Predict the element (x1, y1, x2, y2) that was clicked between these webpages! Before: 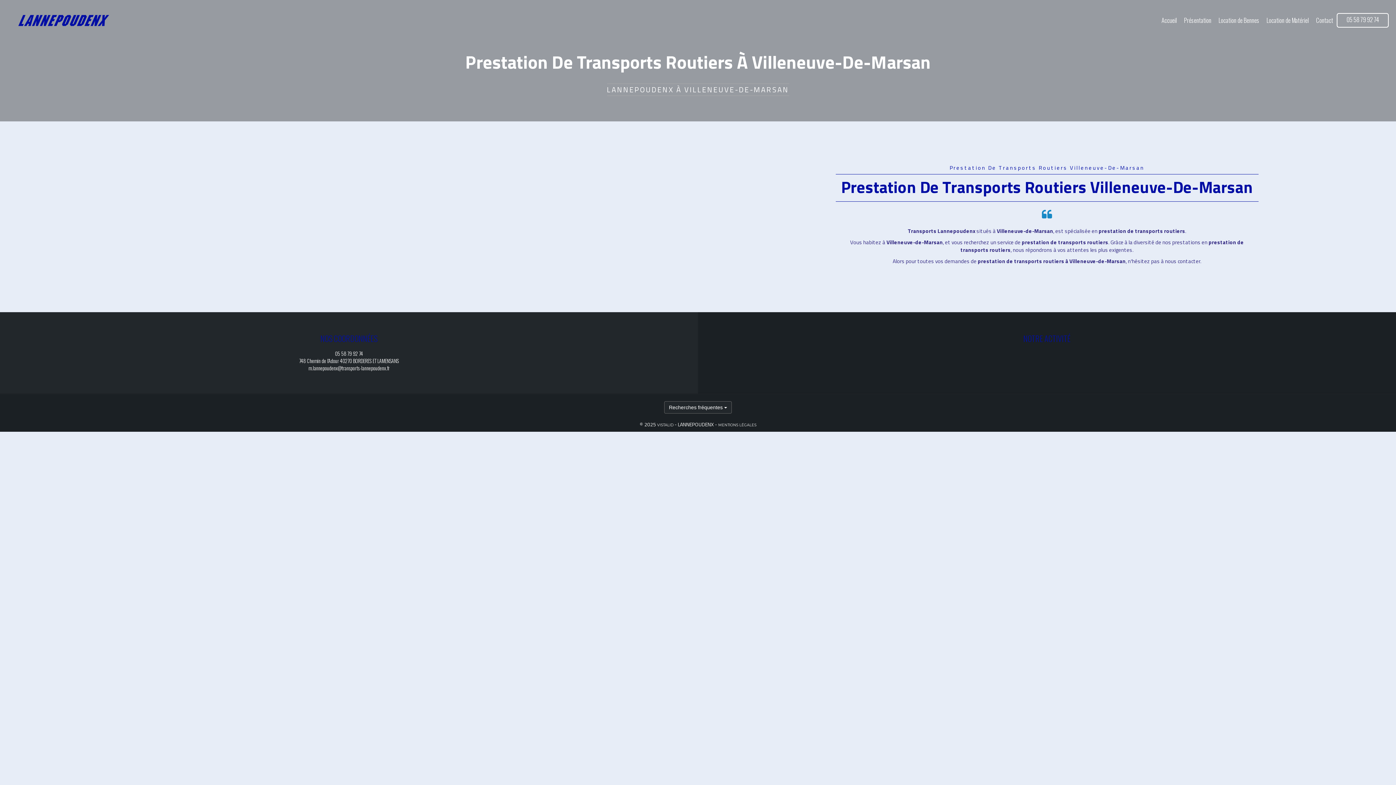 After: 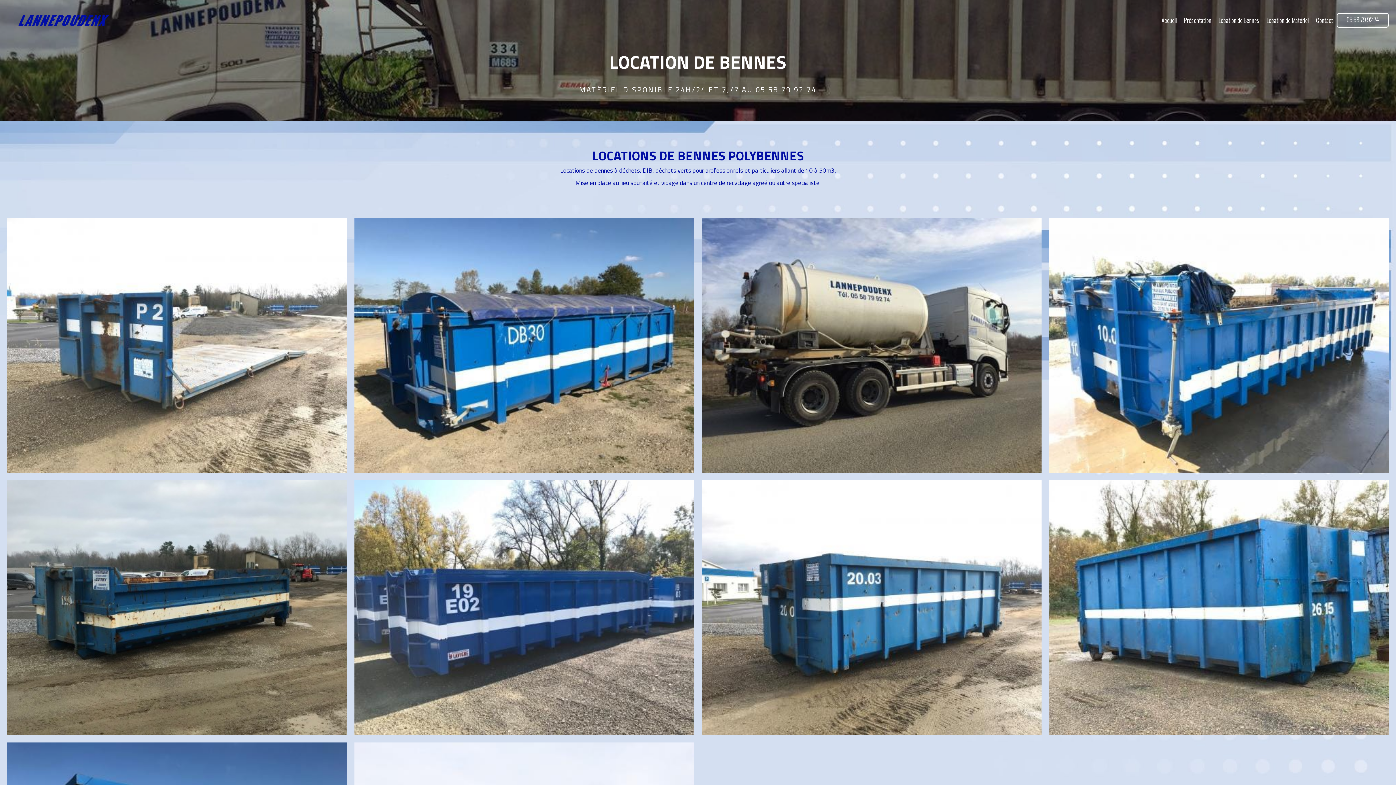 Action: bbox: (1215, 13, 1263, 27) label: Location de Bennes